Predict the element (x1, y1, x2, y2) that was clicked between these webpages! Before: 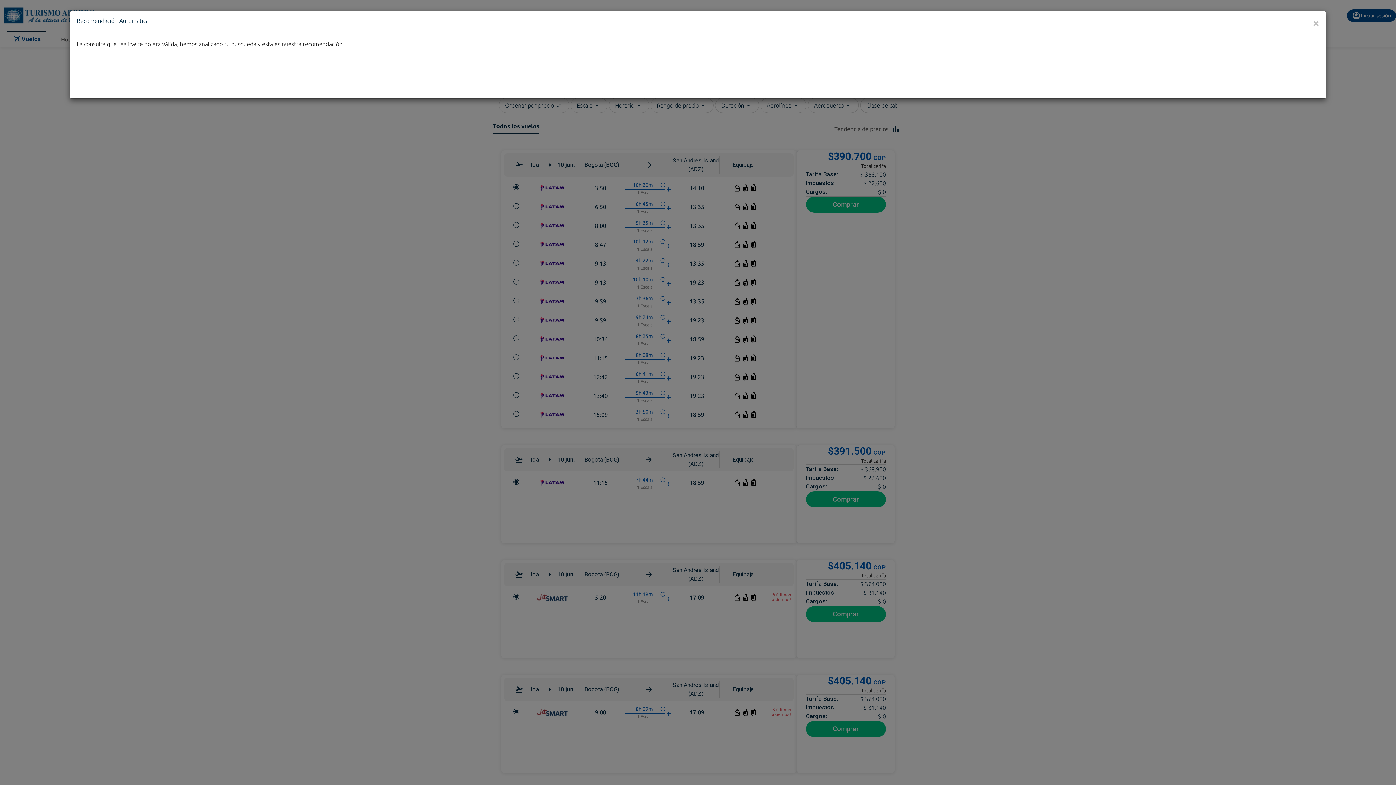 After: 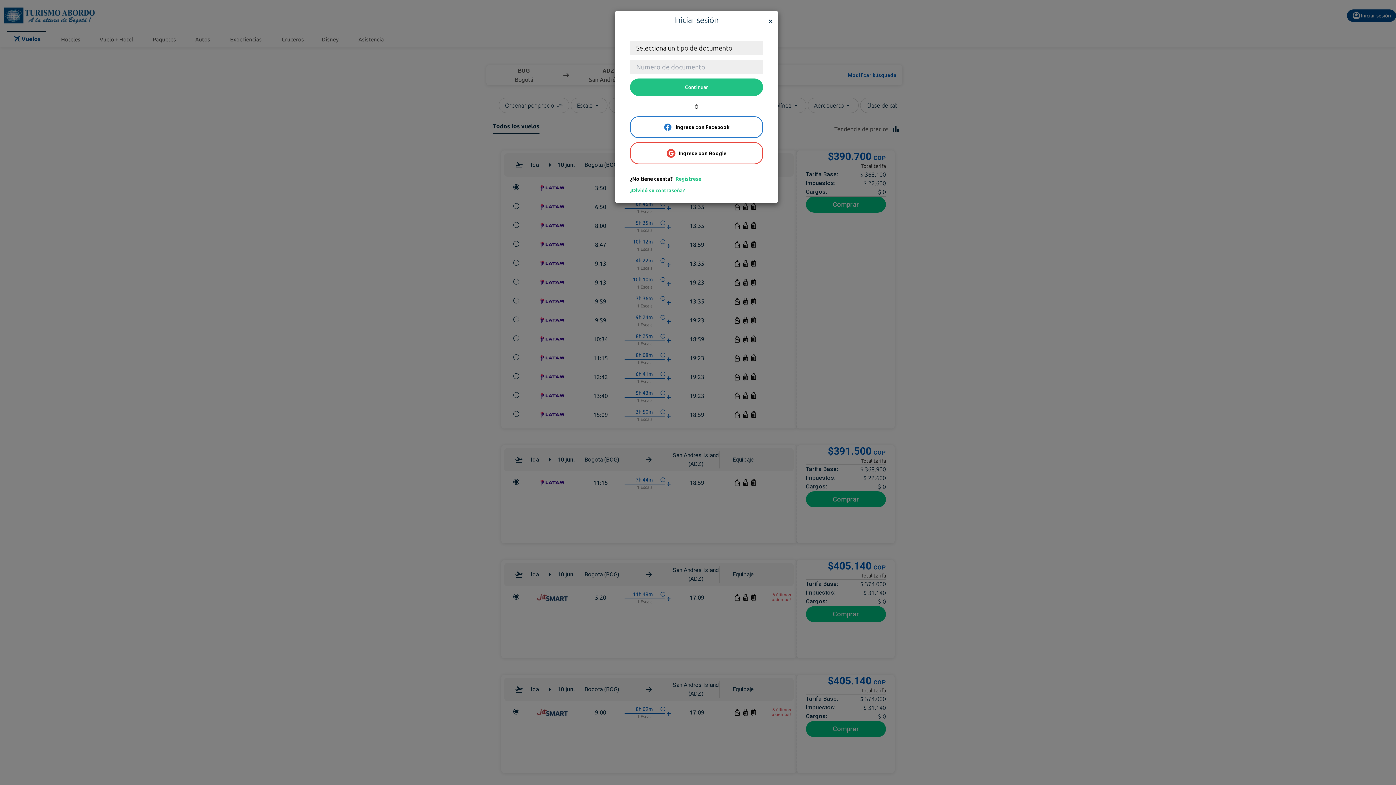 Action: label: ×
Close bbox: (1313, 17, 1319, 28)